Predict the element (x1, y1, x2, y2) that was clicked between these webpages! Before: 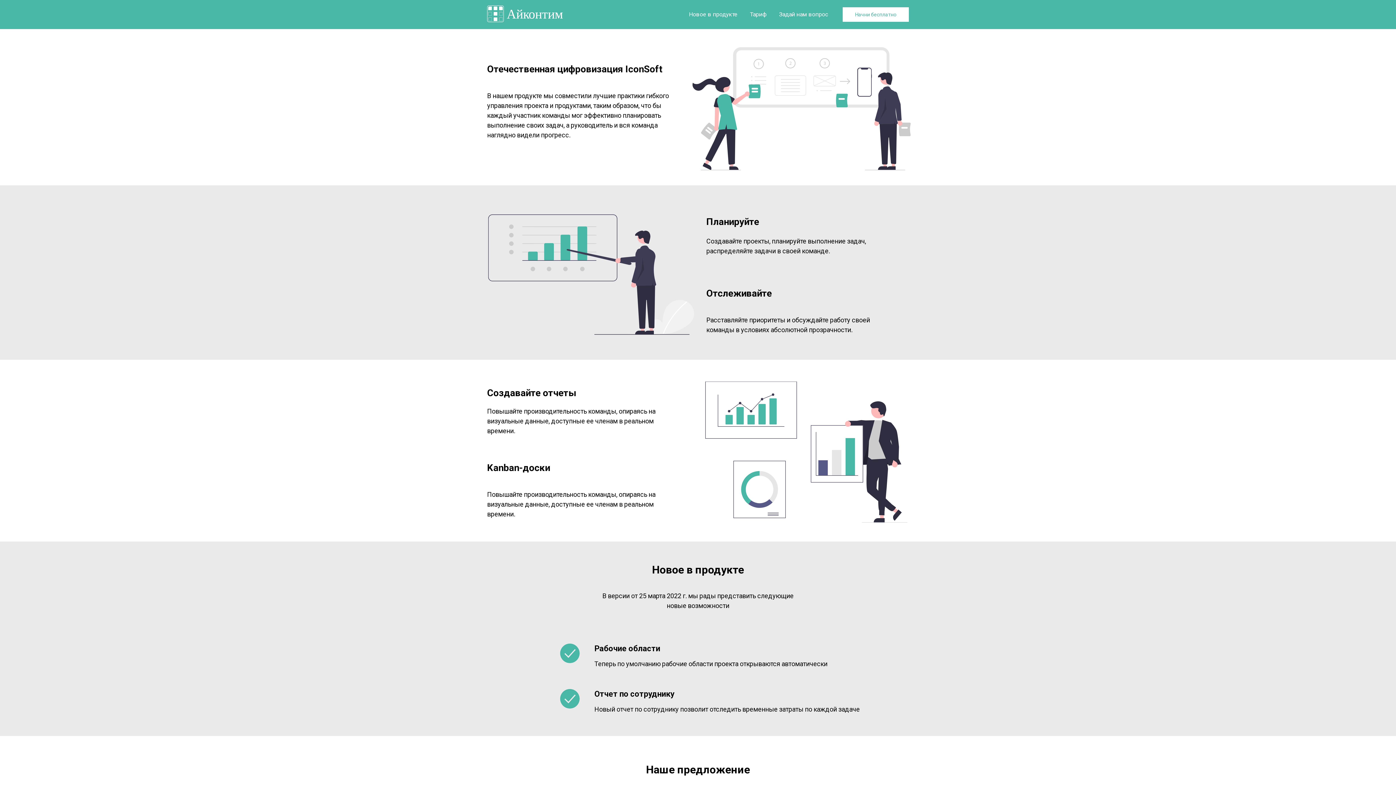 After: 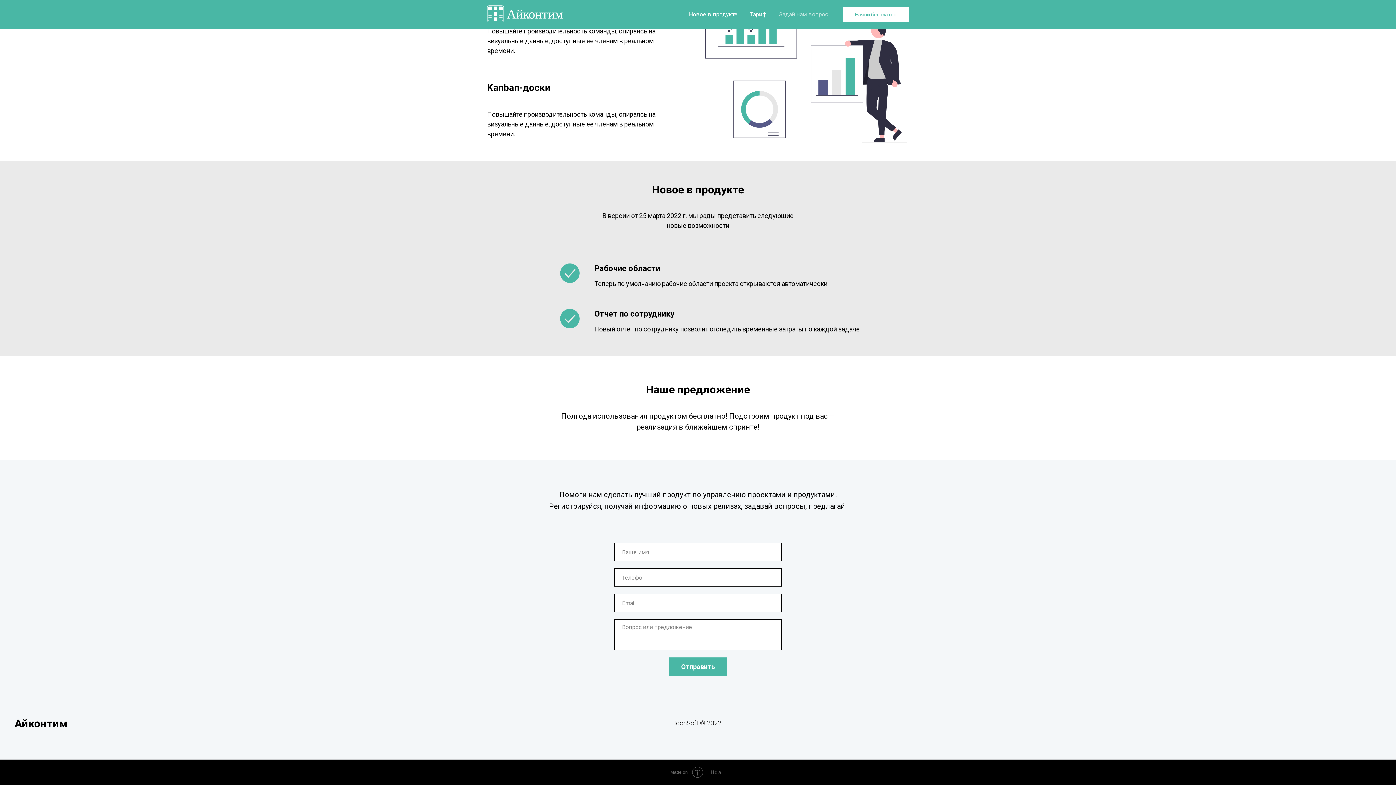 Action: bbox: (779, 10, 828, 17) label: Задай нам вопрос